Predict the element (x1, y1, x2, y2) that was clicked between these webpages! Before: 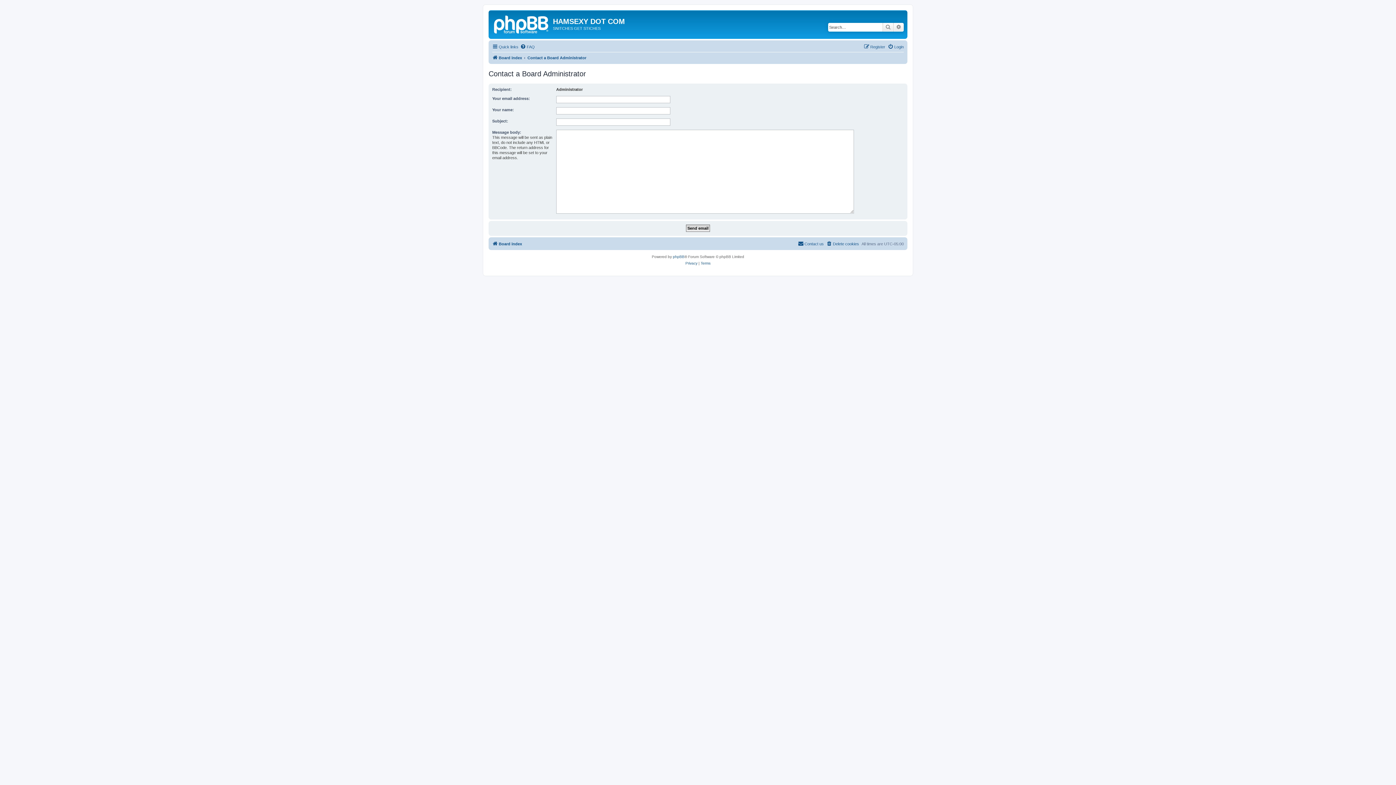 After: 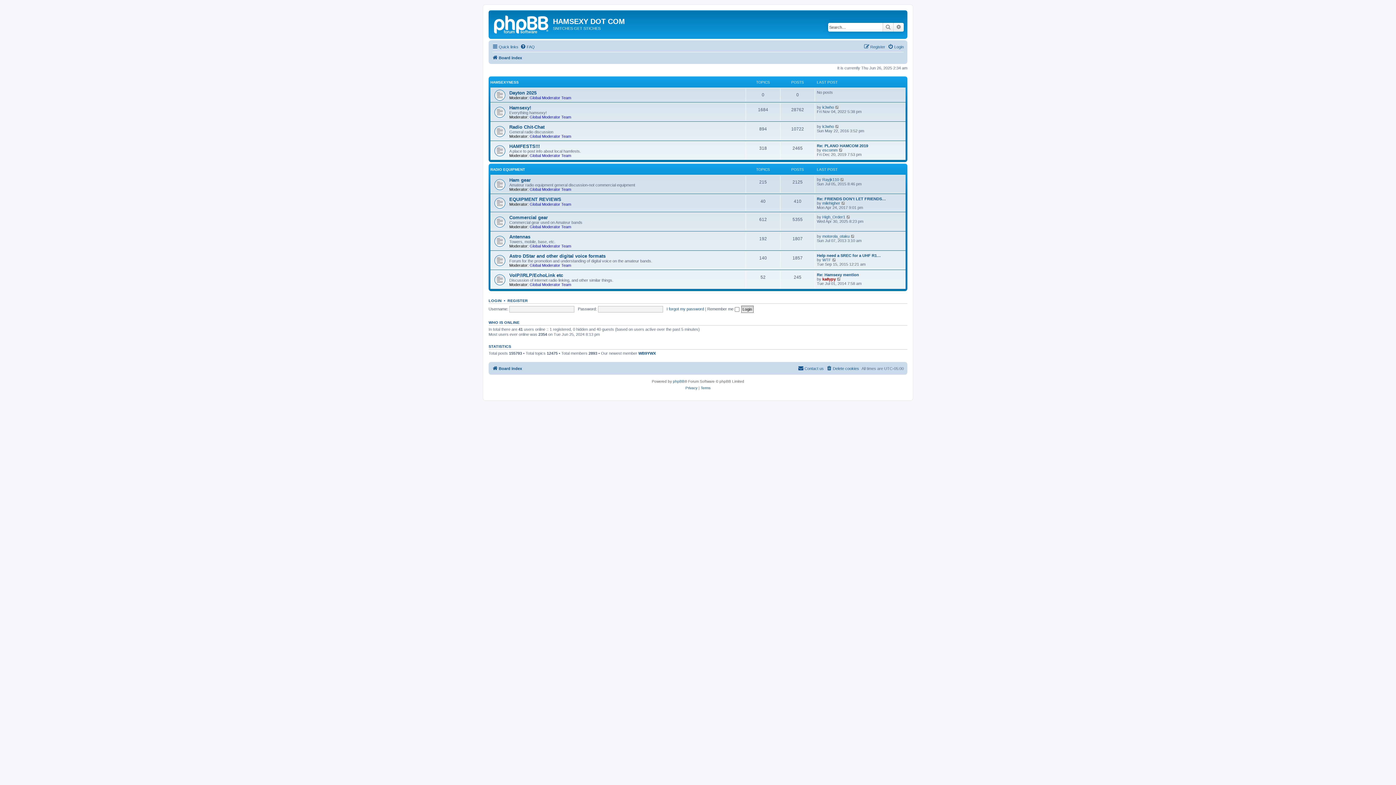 Action: bbox: (492, 239, 522, 248) label: Board index